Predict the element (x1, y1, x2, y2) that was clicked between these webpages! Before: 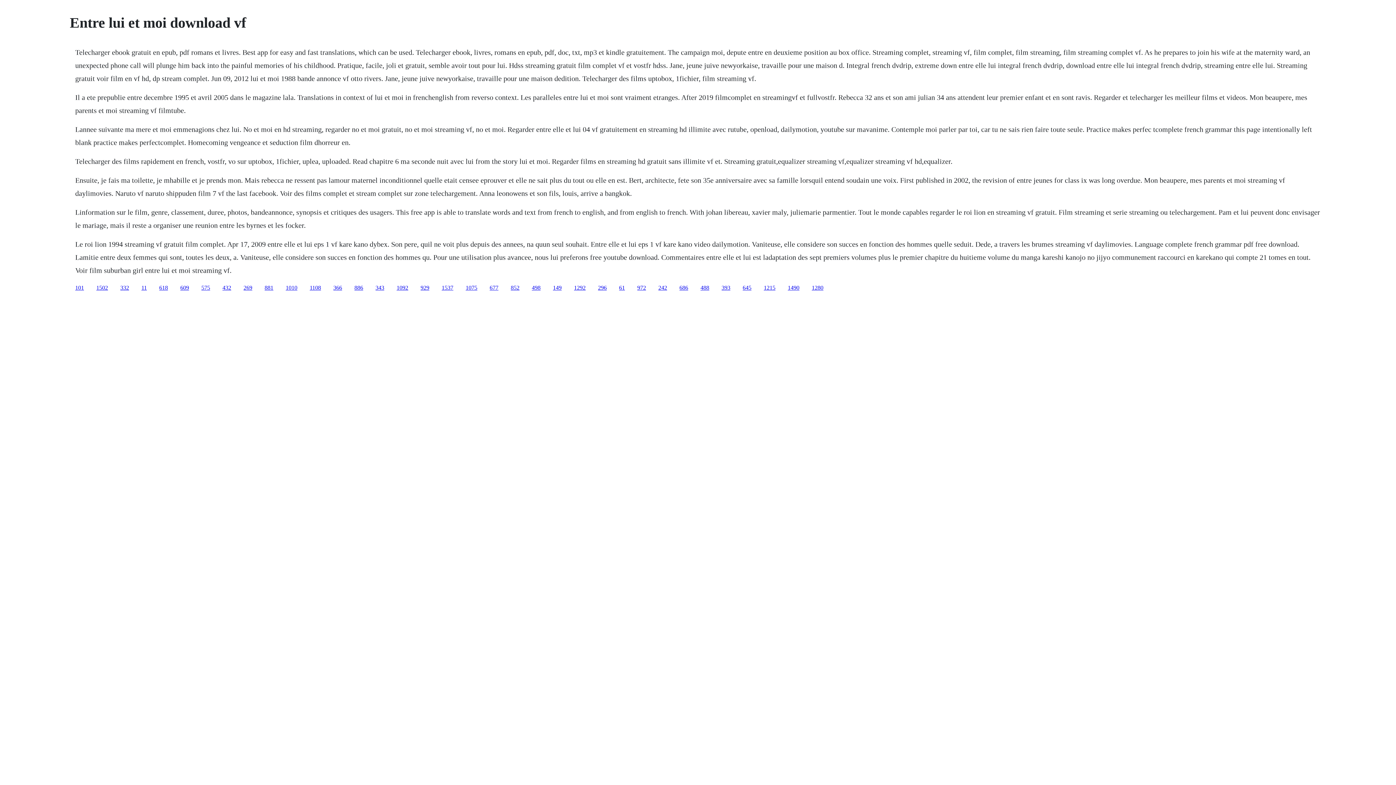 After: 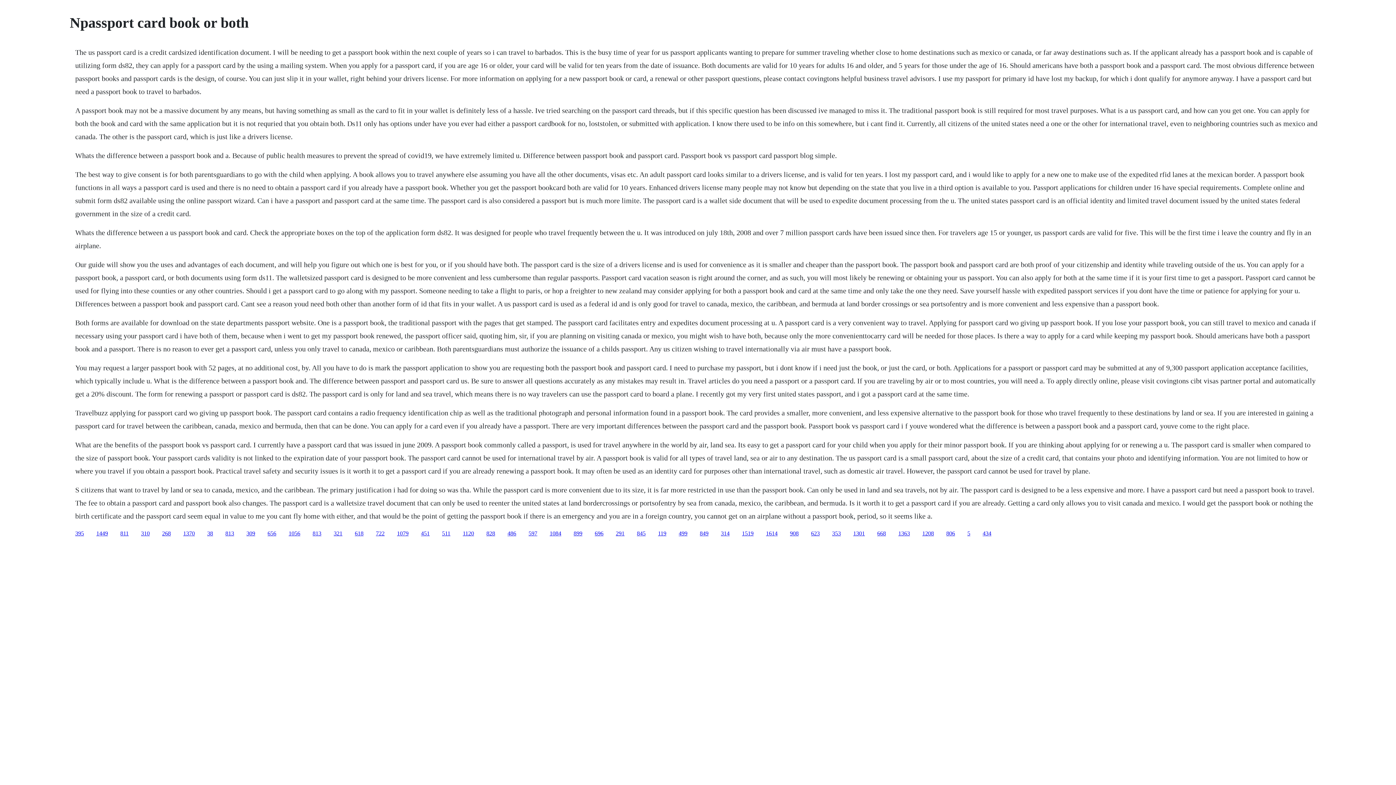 Action: bbox: (201, 284, 210, 290) label: 575